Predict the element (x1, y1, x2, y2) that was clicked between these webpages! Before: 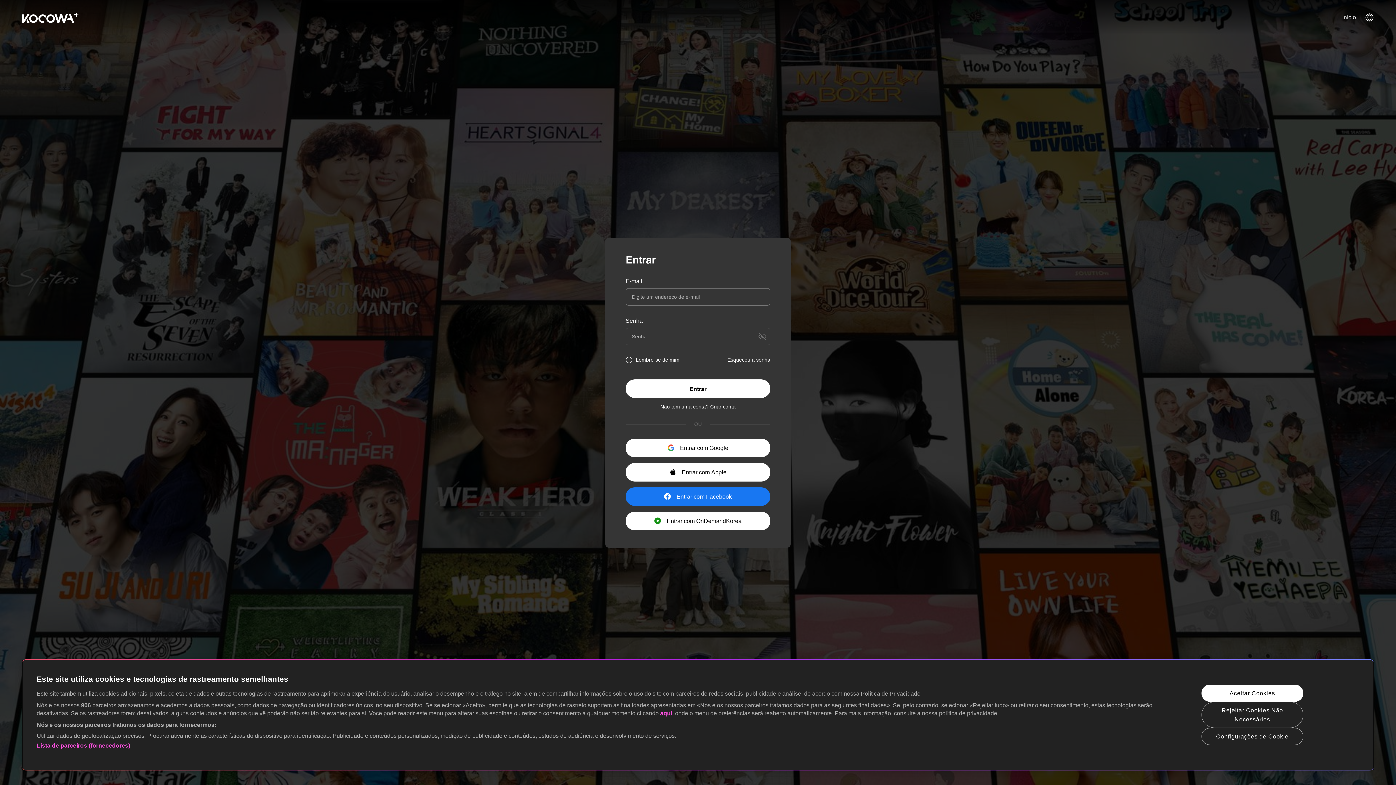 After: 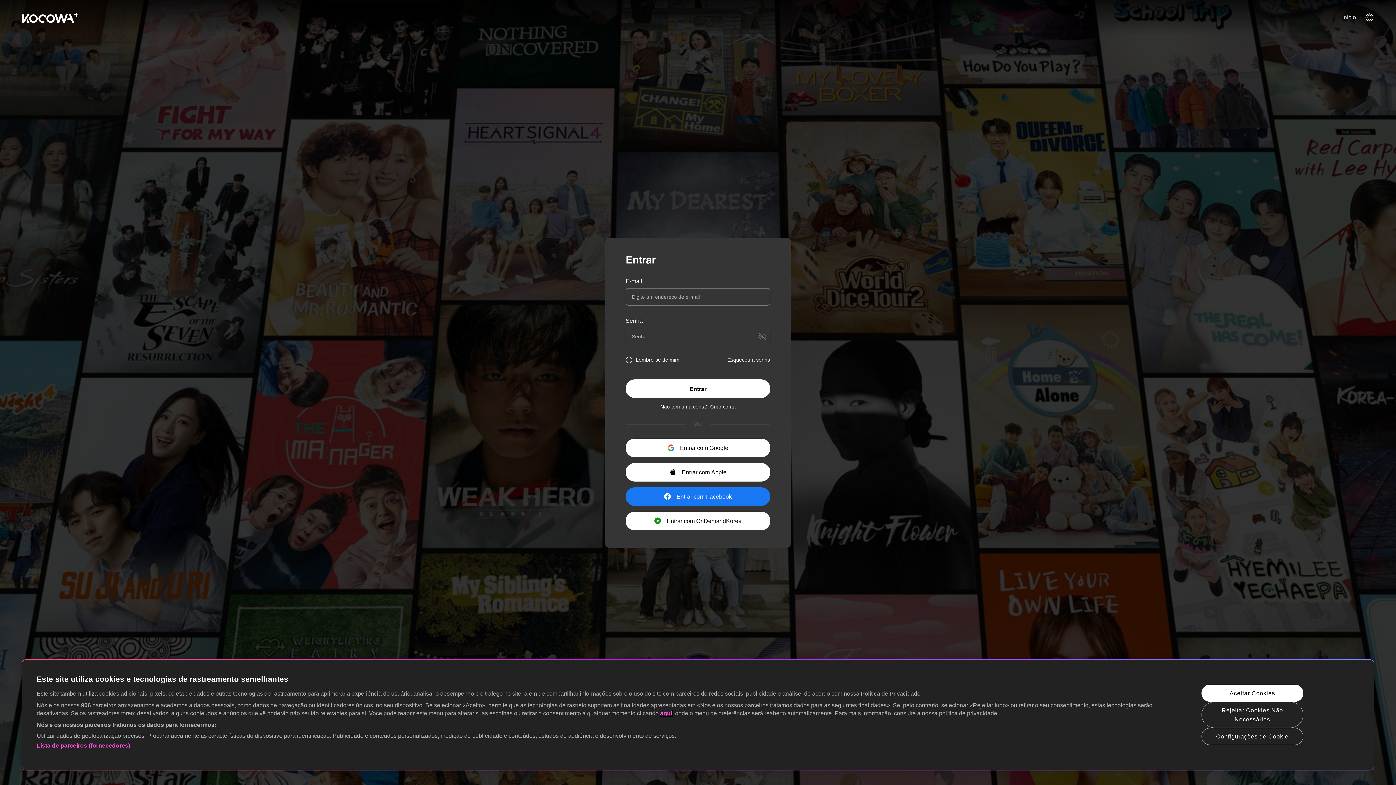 Action: bbox: (660, 710, 672, 716) label: aqui